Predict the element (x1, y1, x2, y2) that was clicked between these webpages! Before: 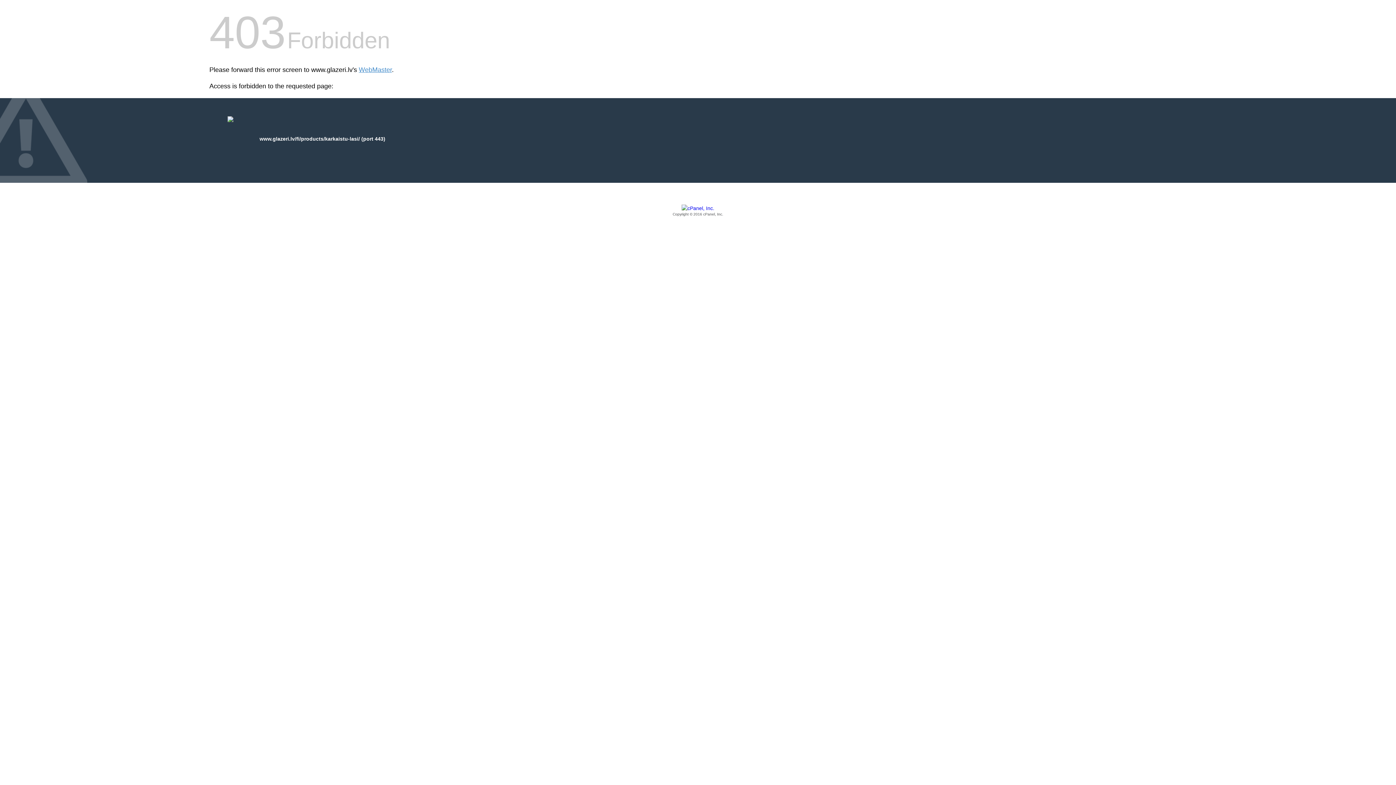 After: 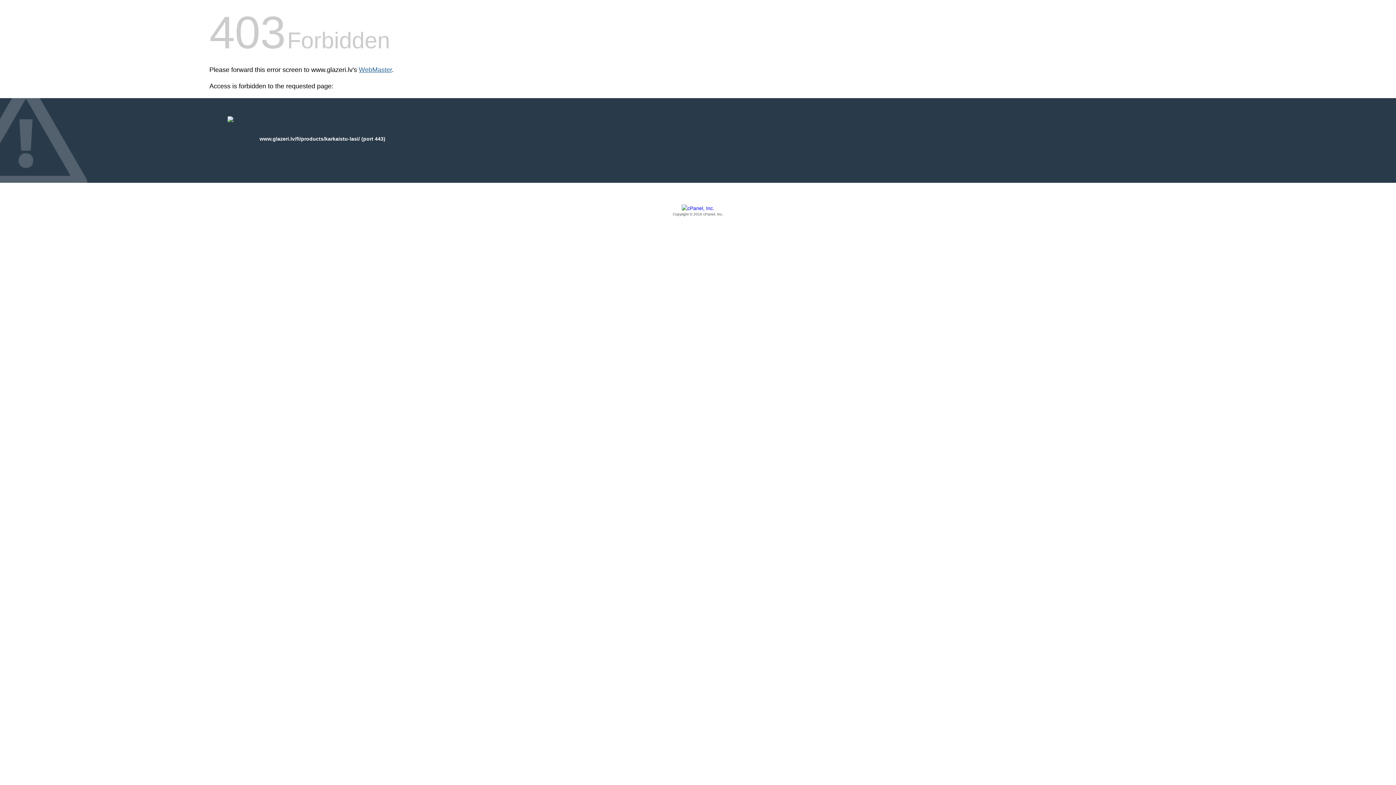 Action: label: WebMaster bbox: (358, 66, 392, 73)